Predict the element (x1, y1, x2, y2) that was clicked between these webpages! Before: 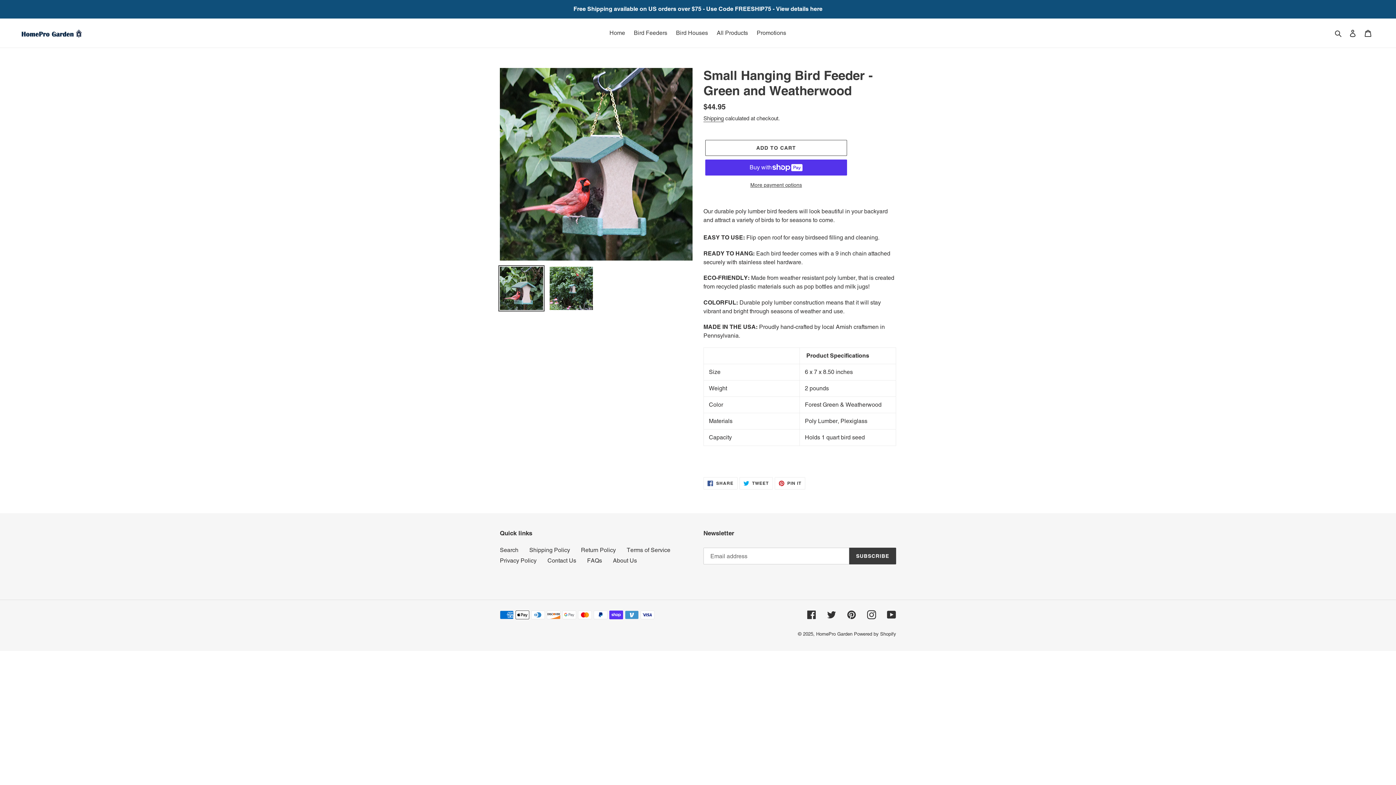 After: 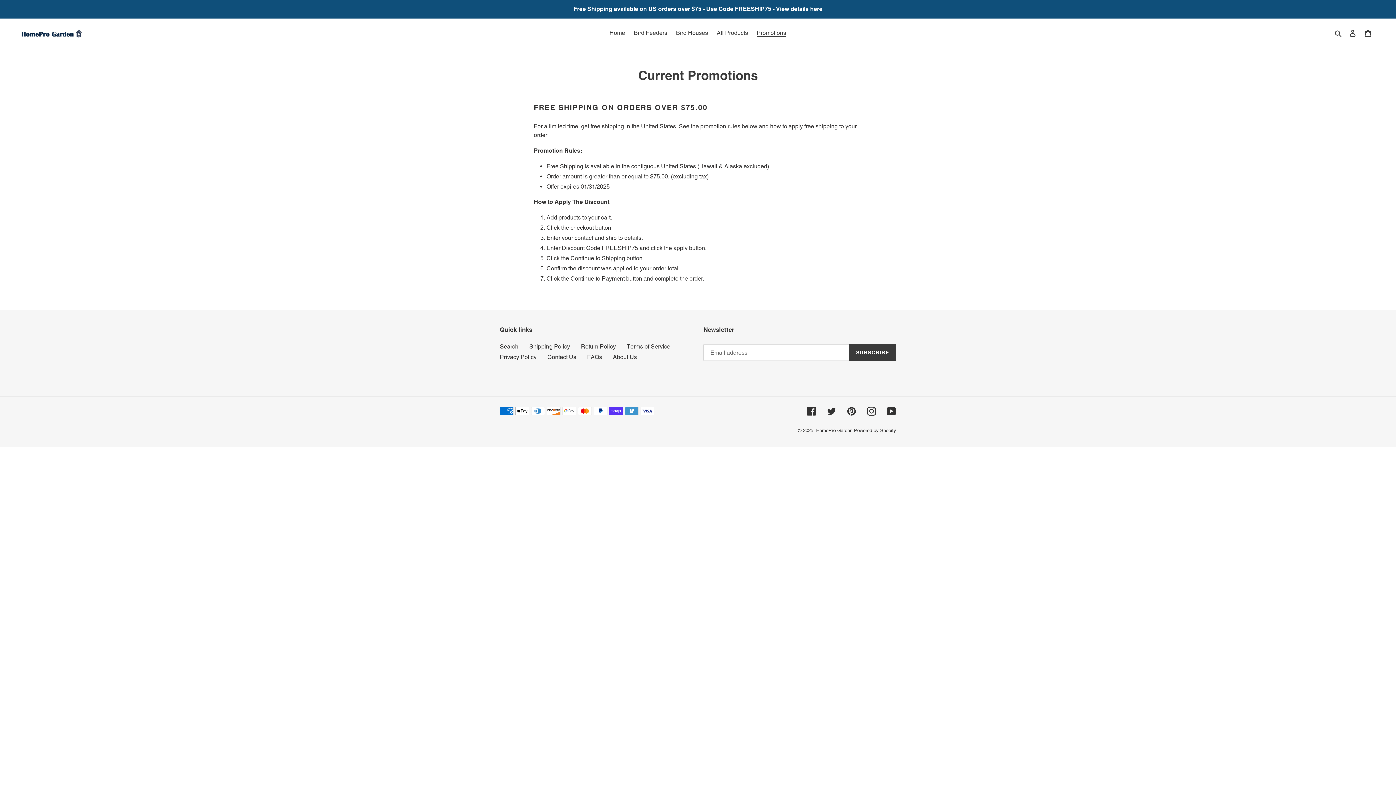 Action: label: Promotions bbox: (753, 27, 790, 38)